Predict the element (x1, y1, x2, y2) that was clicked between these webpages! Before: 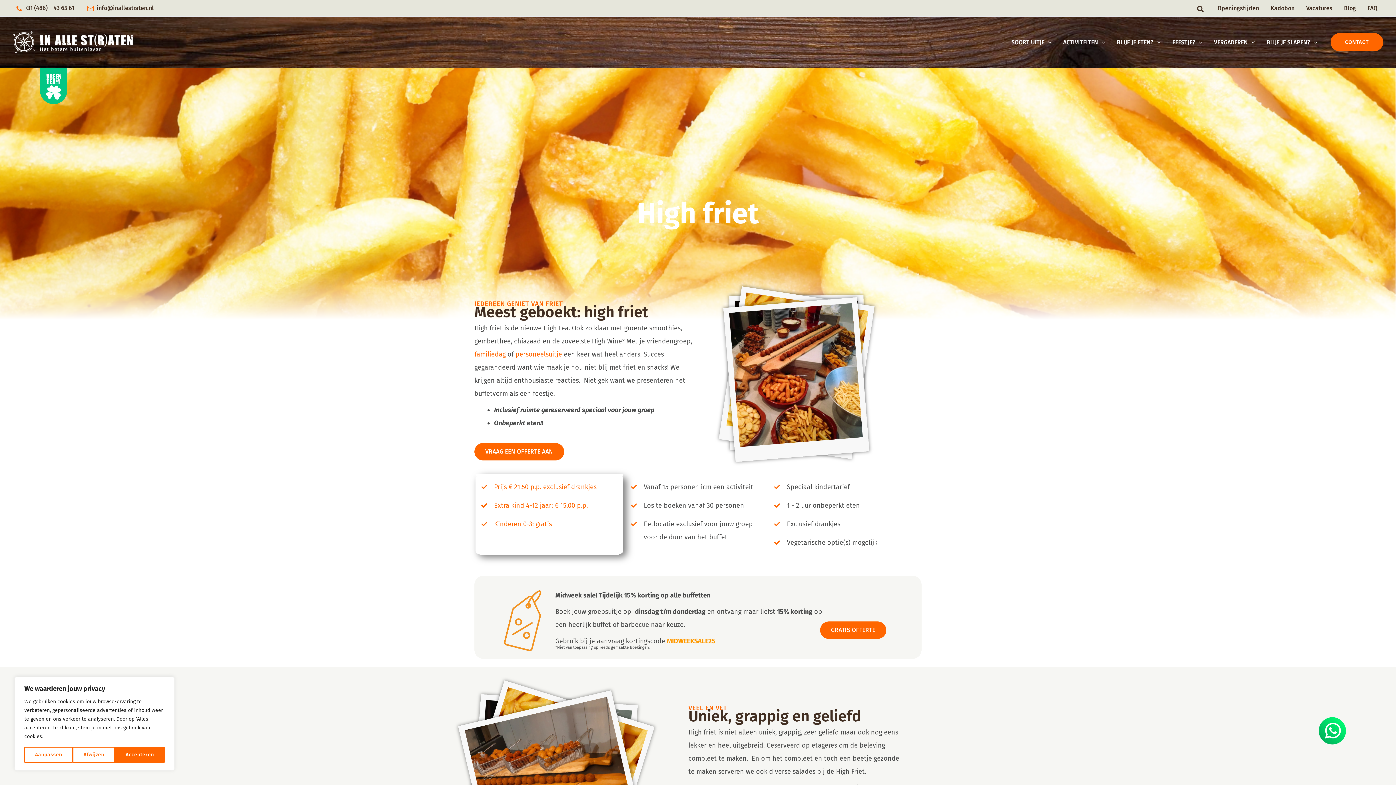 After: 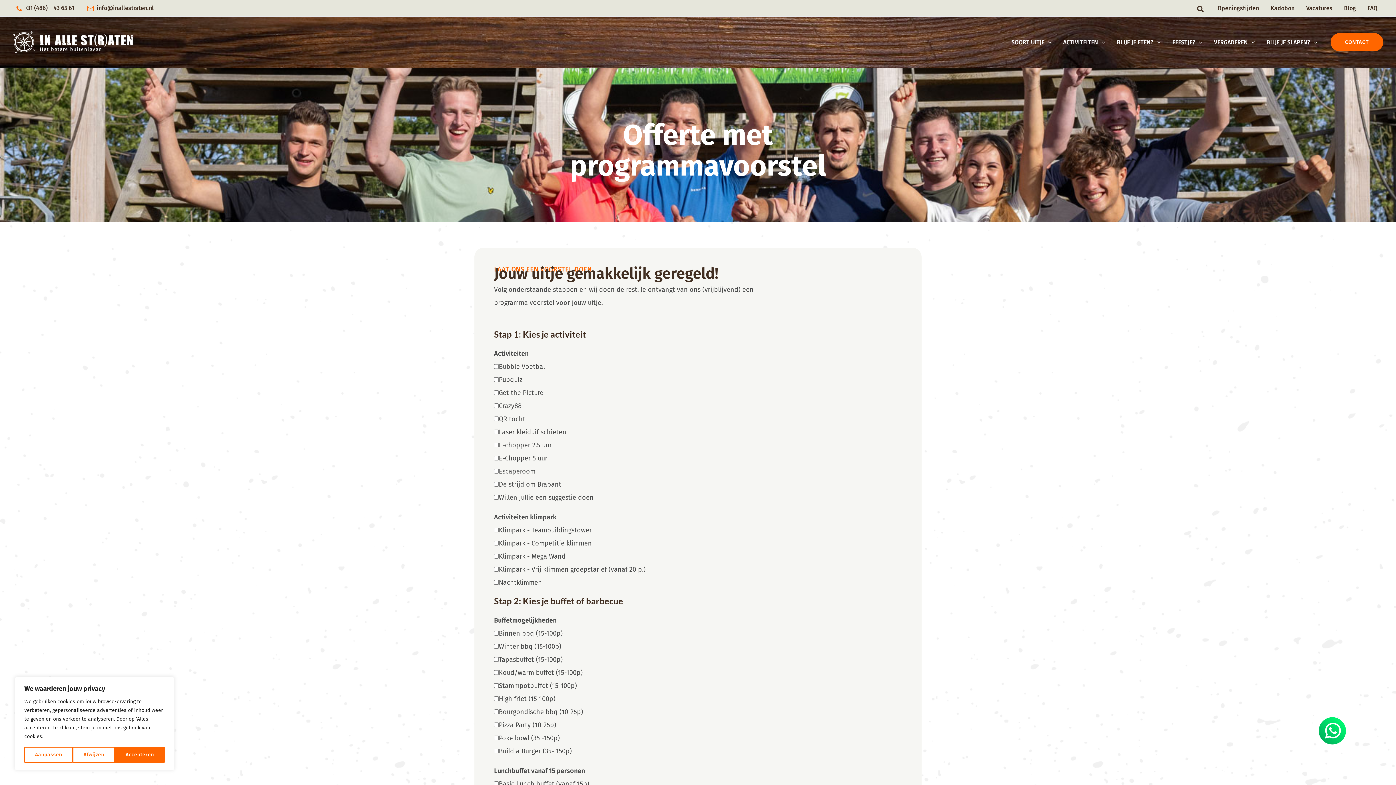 Action: bbox: (820, 621, 886, 639) label: GRATIS OFFERTE